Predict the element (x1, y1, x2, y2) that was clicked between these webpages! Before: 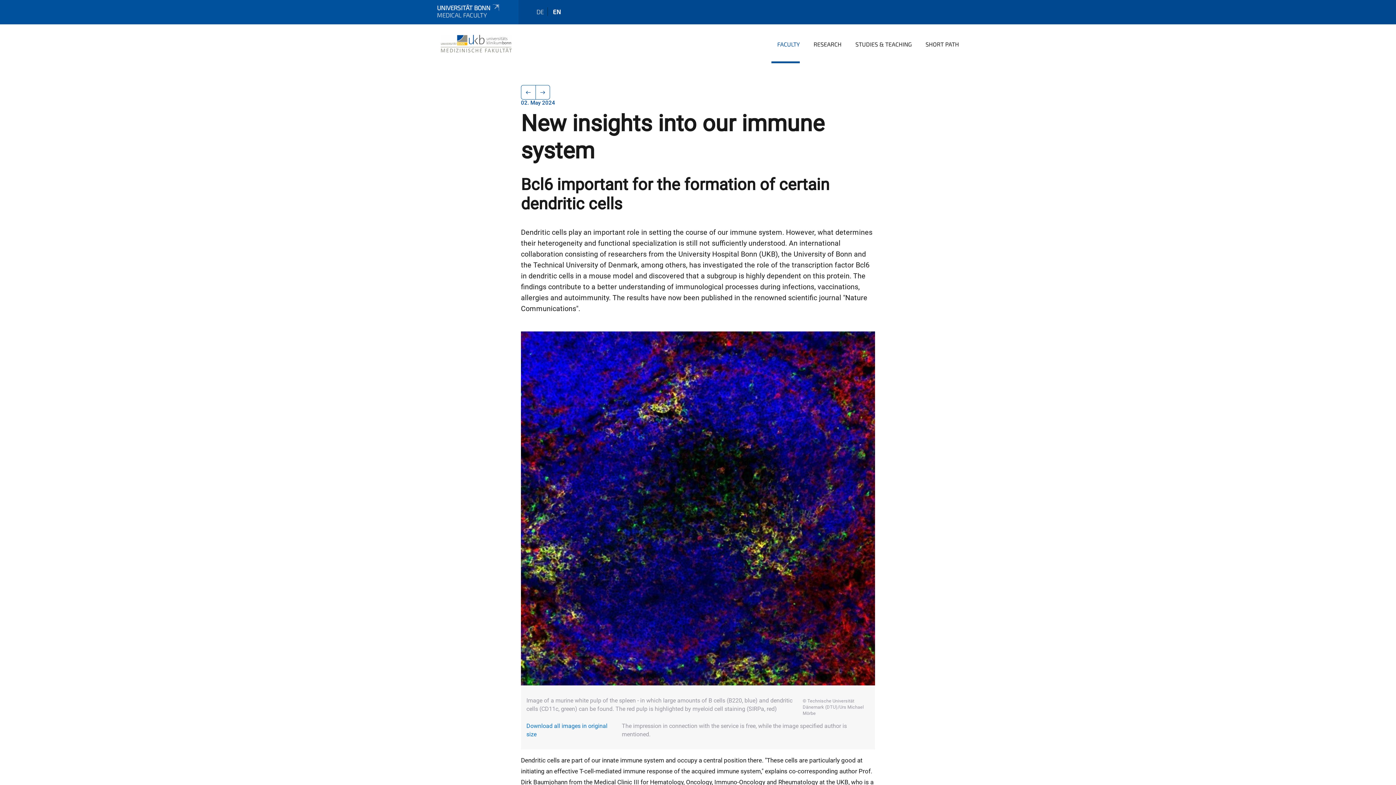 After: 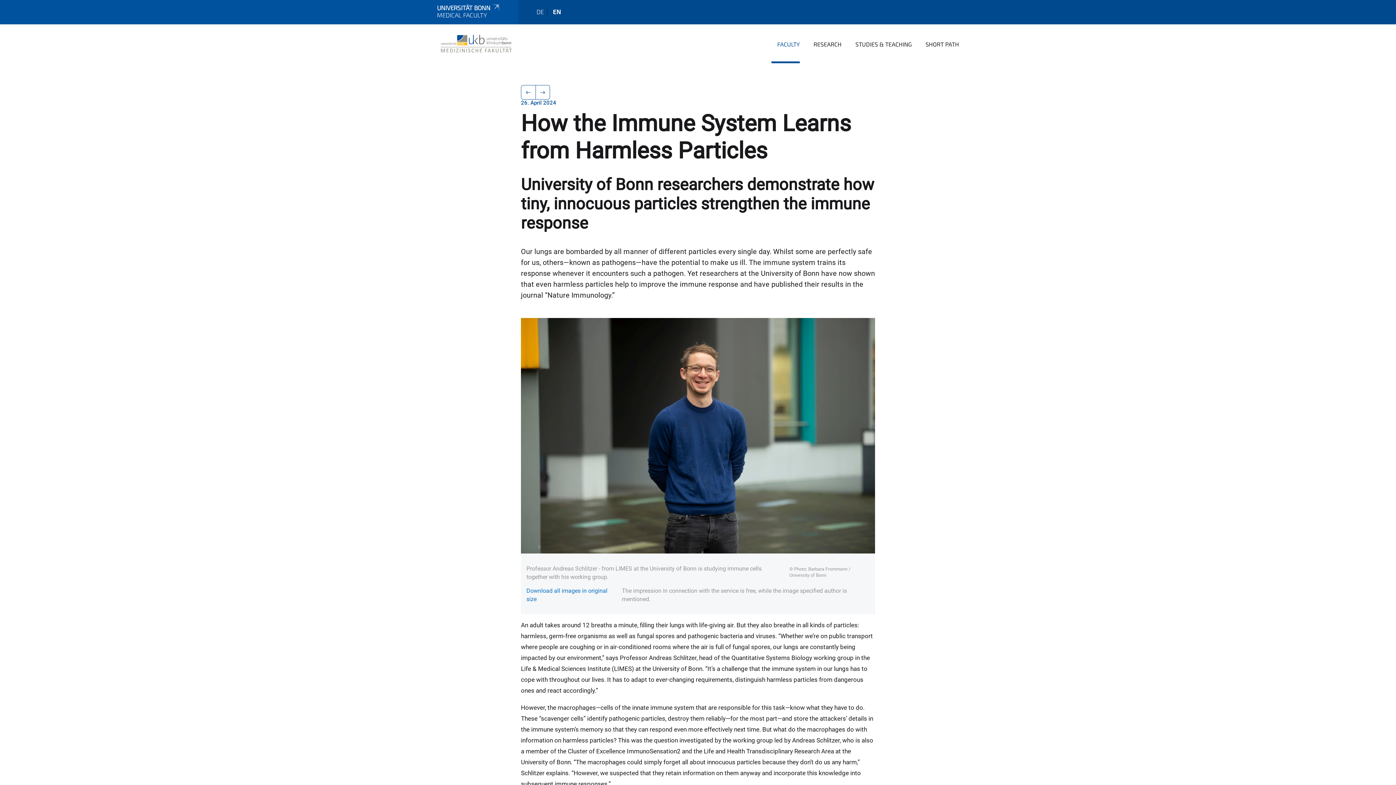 Action: bbox: (535, 85, 550, 99)